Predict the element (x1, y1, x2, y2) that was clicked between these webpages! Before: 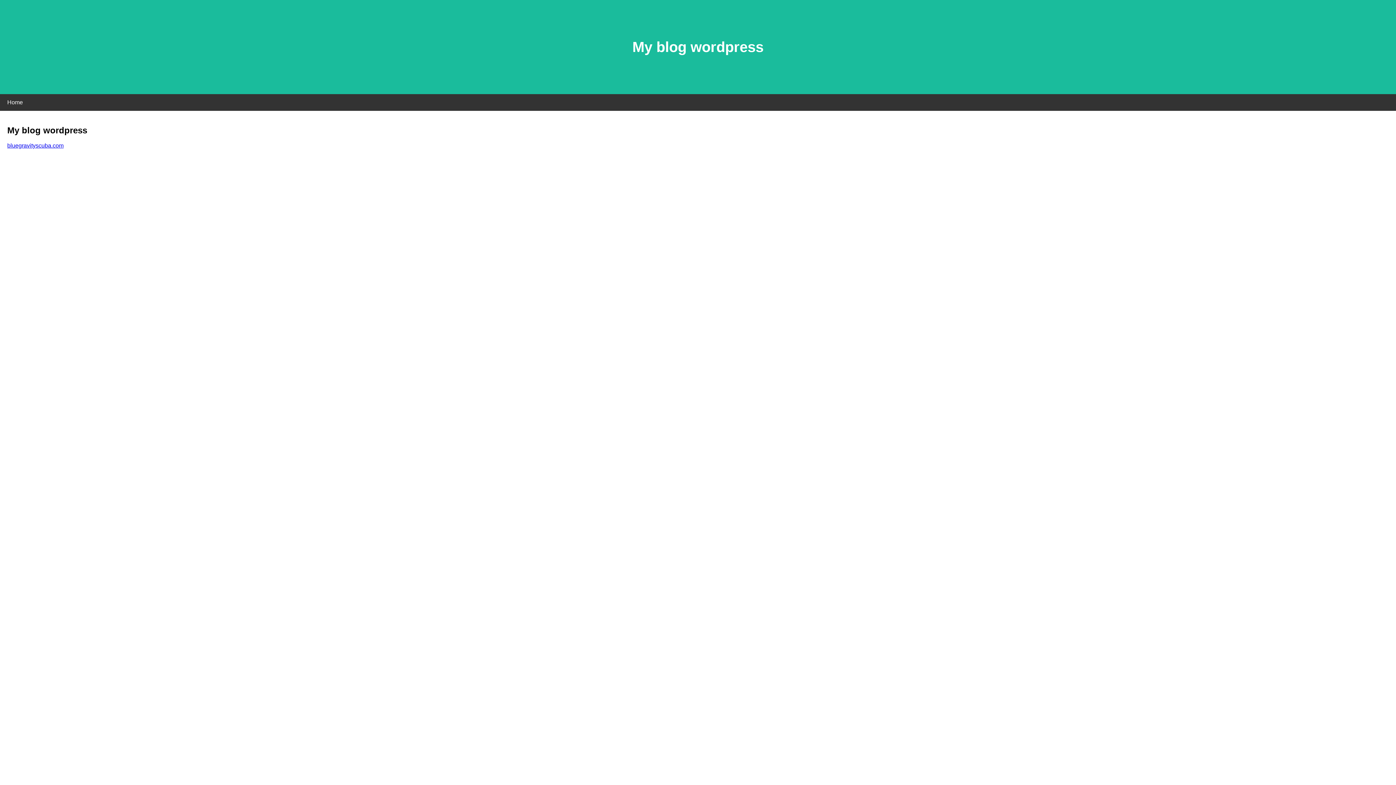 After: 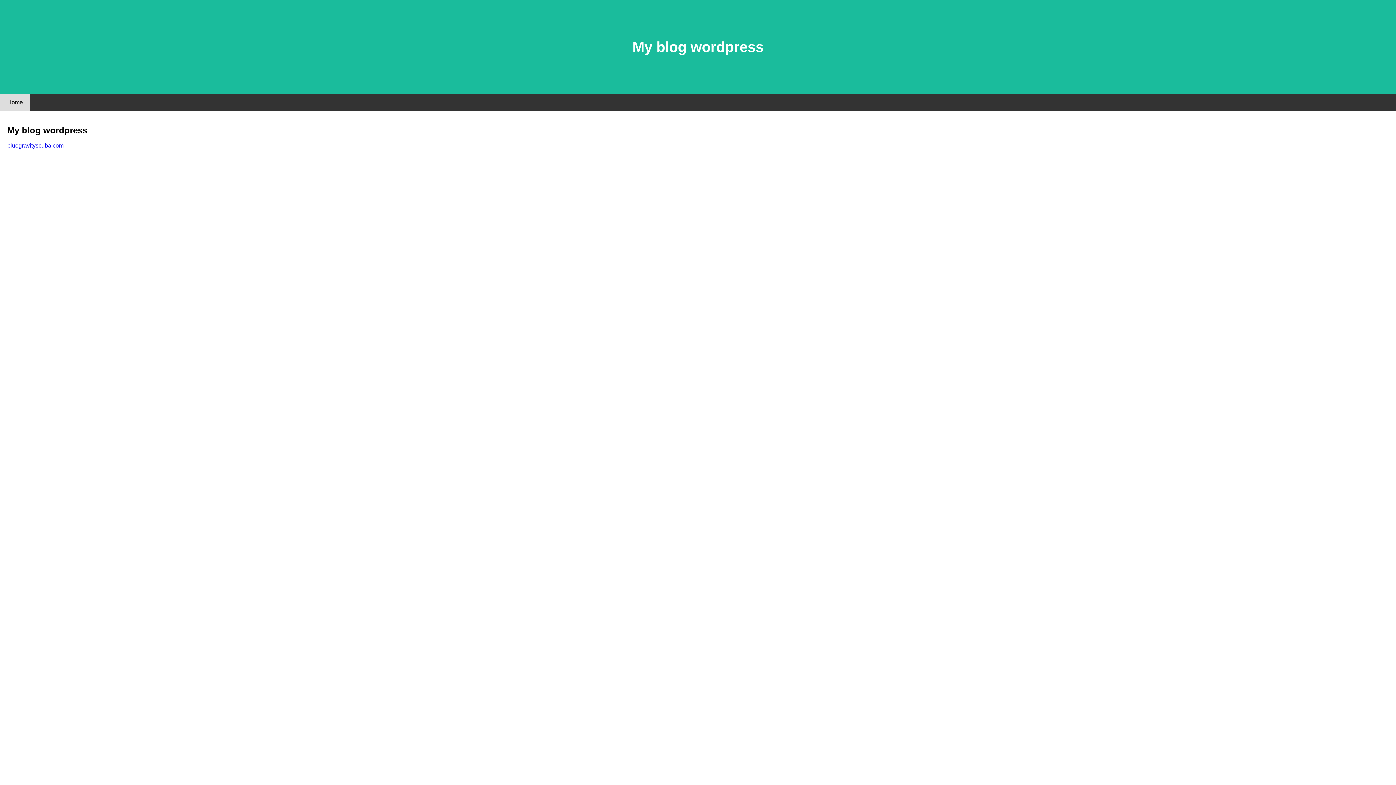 Action: label: Home bbox: (0, 94, 30, 110)